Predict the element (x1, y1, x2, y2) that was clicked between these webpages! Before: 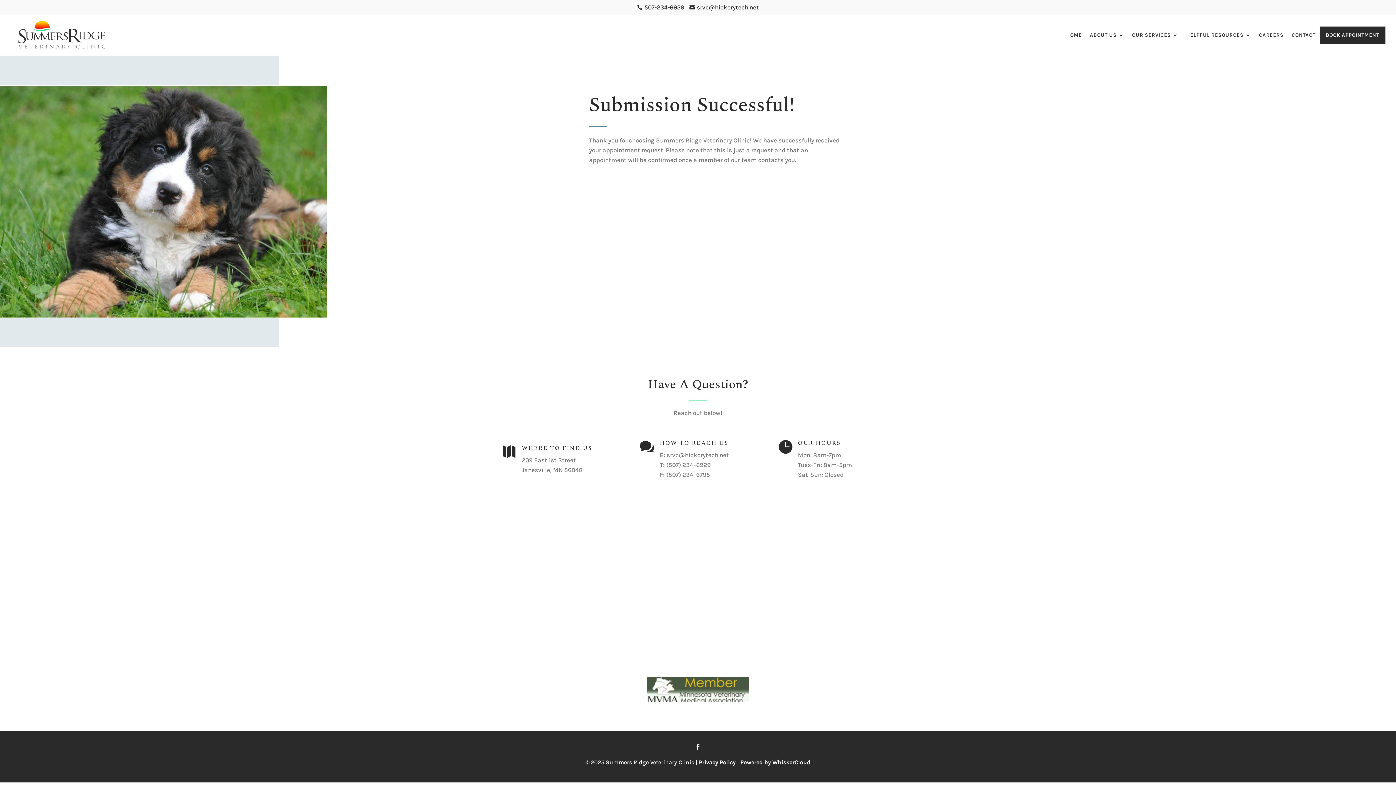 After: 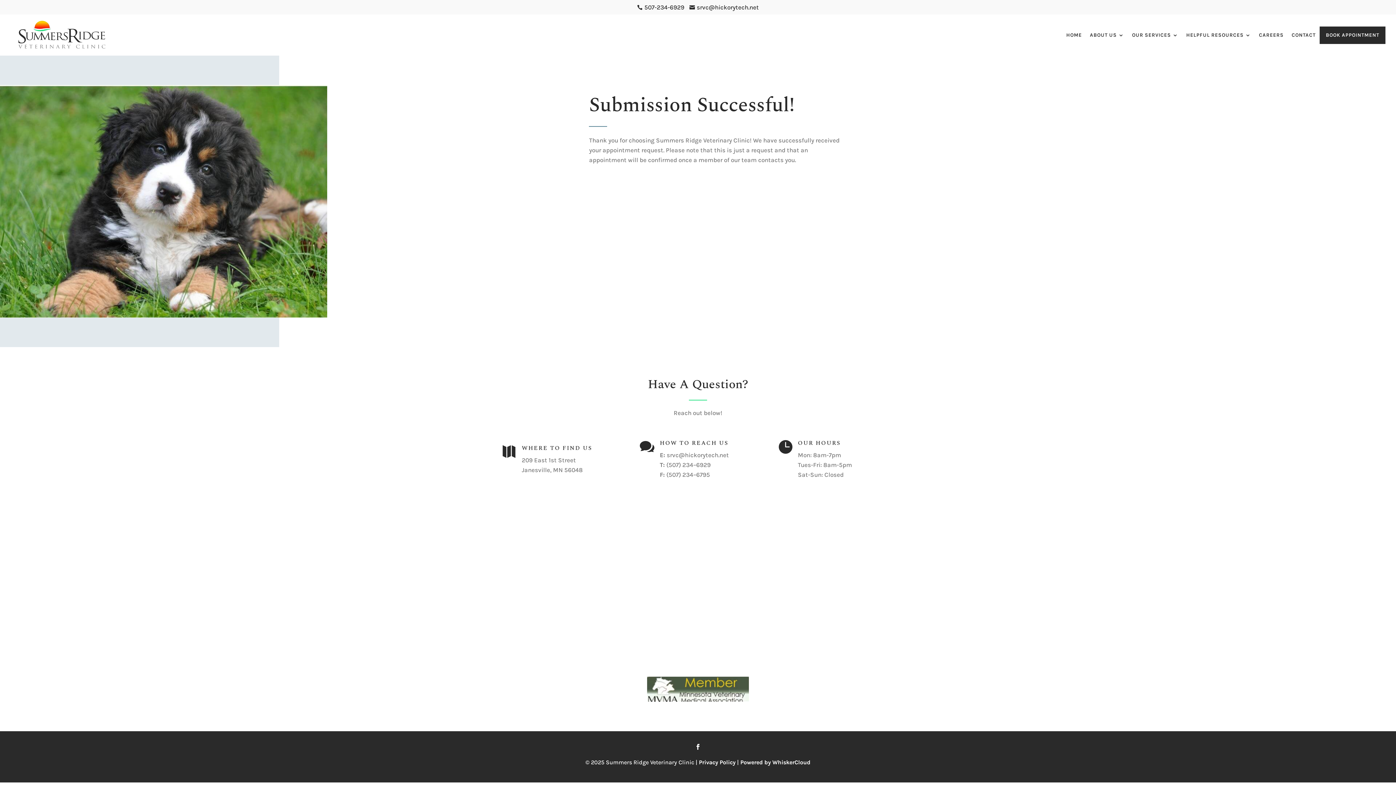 Action: label: srvc@hickorytech.net bbox: (666, 451, 729, 459)